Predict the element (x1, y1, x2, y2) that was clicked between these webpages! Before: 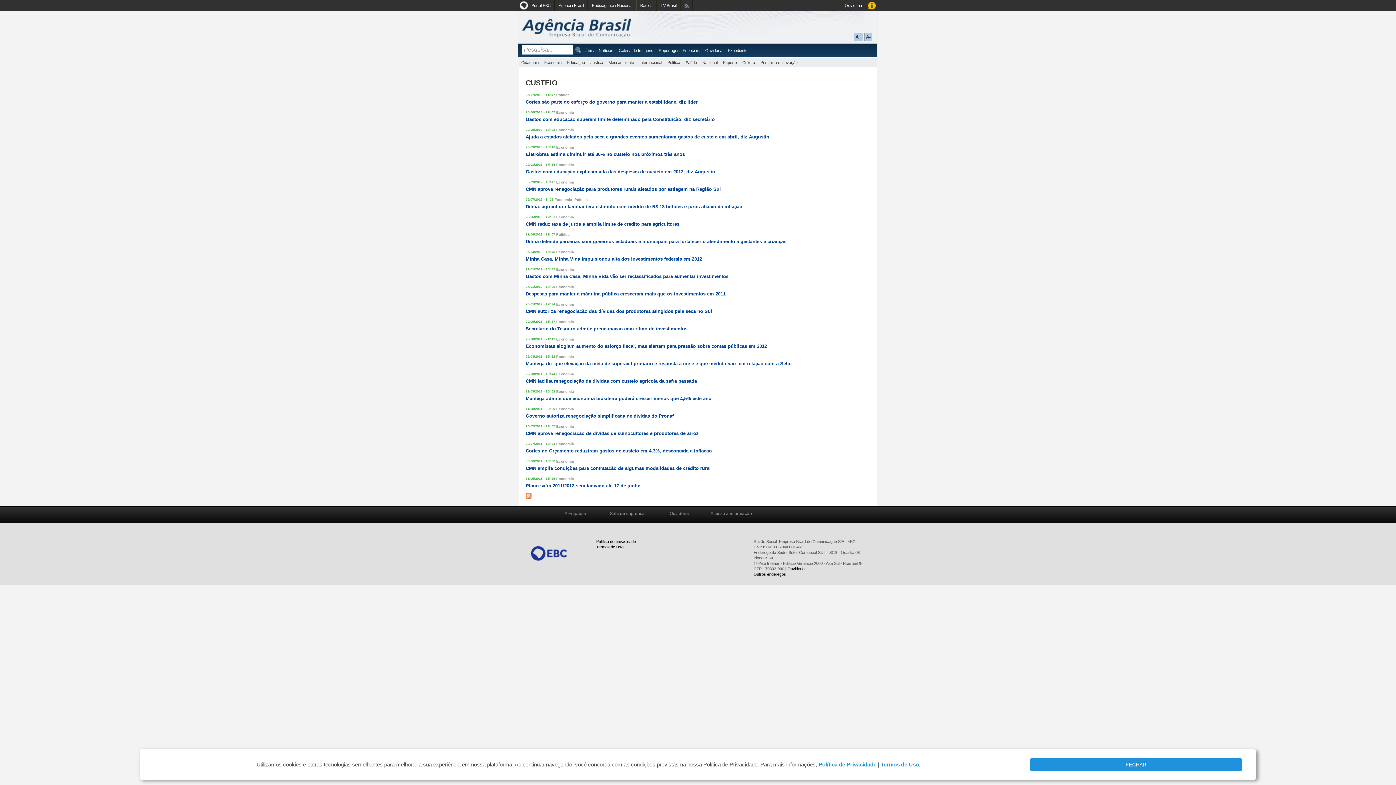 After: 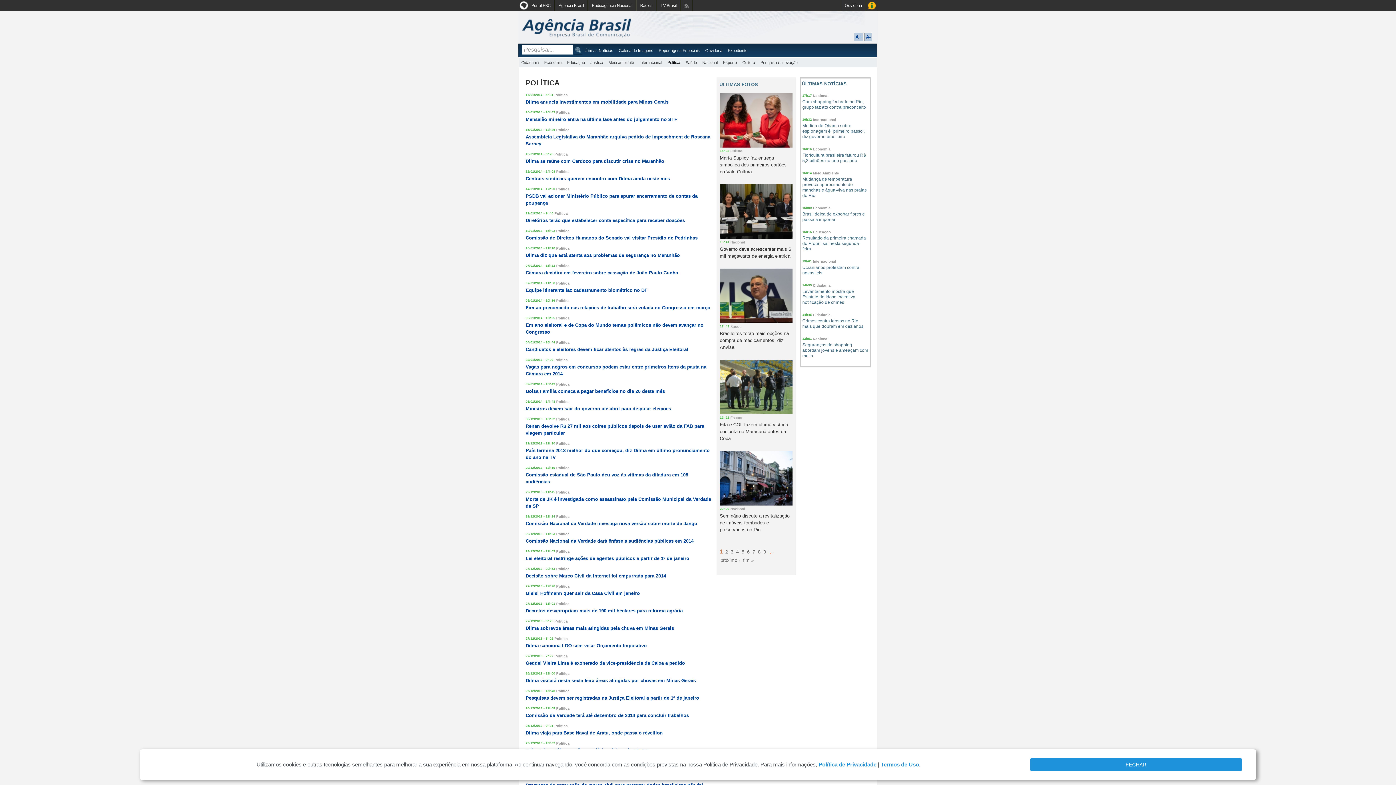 Action: bbox: (574, 197, 588, 201) label: Política